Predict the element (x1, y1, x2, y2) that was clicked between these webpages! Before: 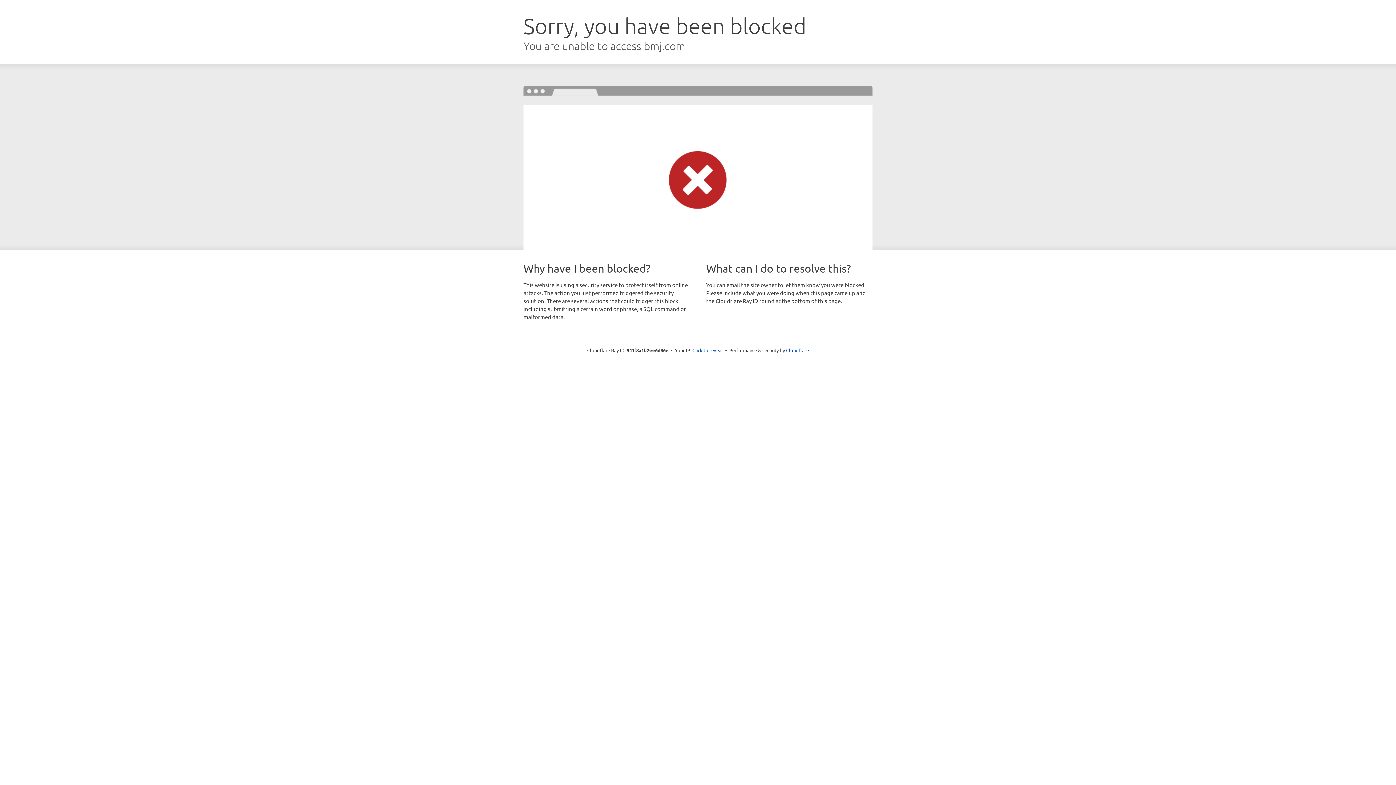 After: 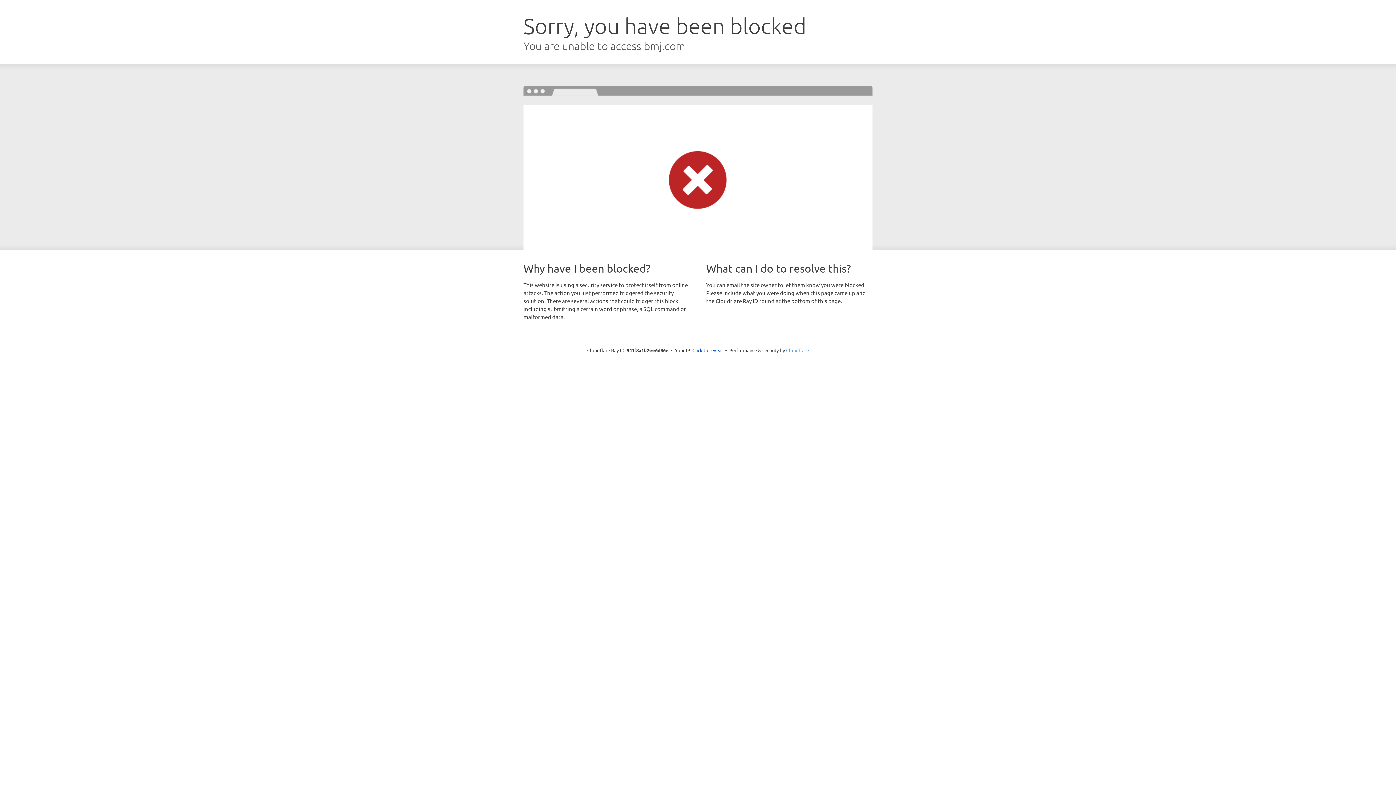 Action: bbox: (786, 347, 809, 353) label: Cloudflare